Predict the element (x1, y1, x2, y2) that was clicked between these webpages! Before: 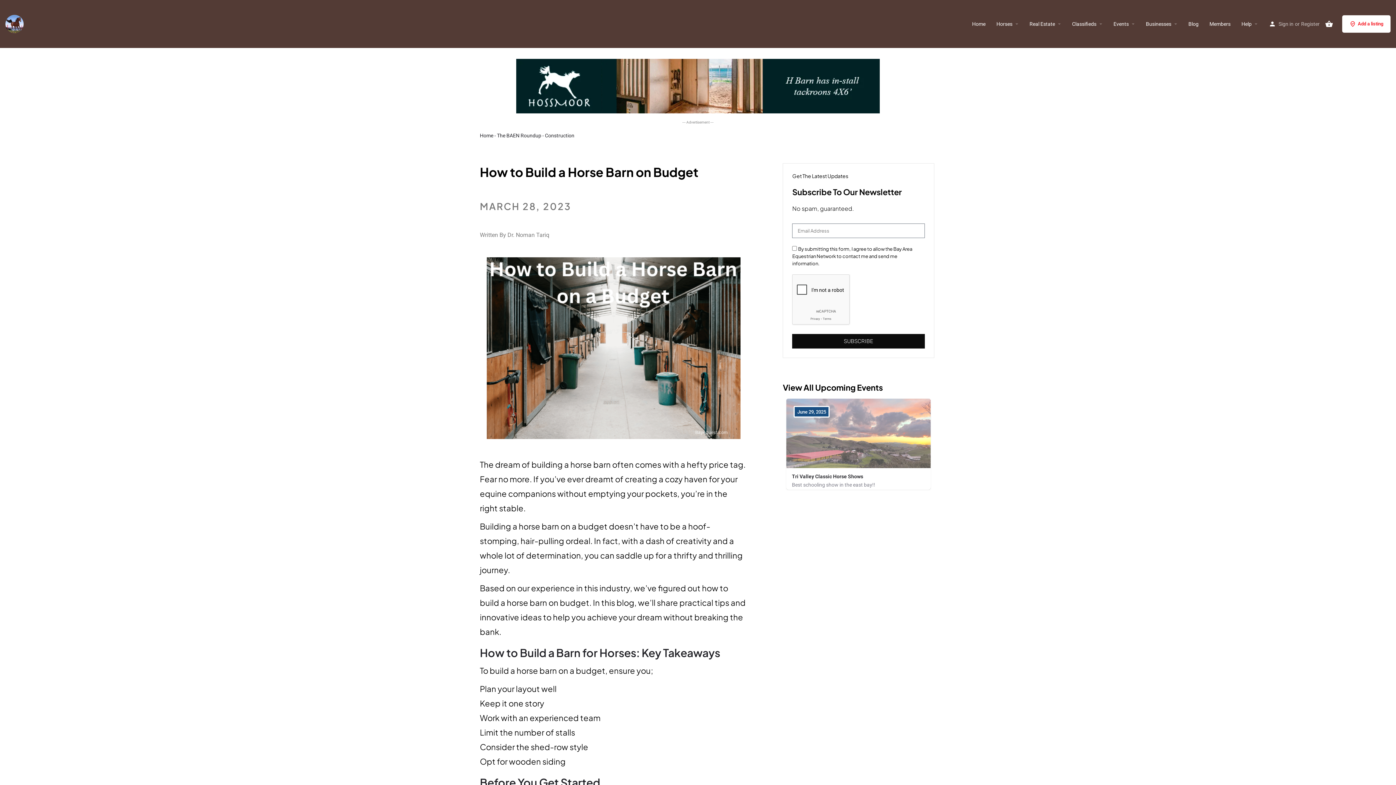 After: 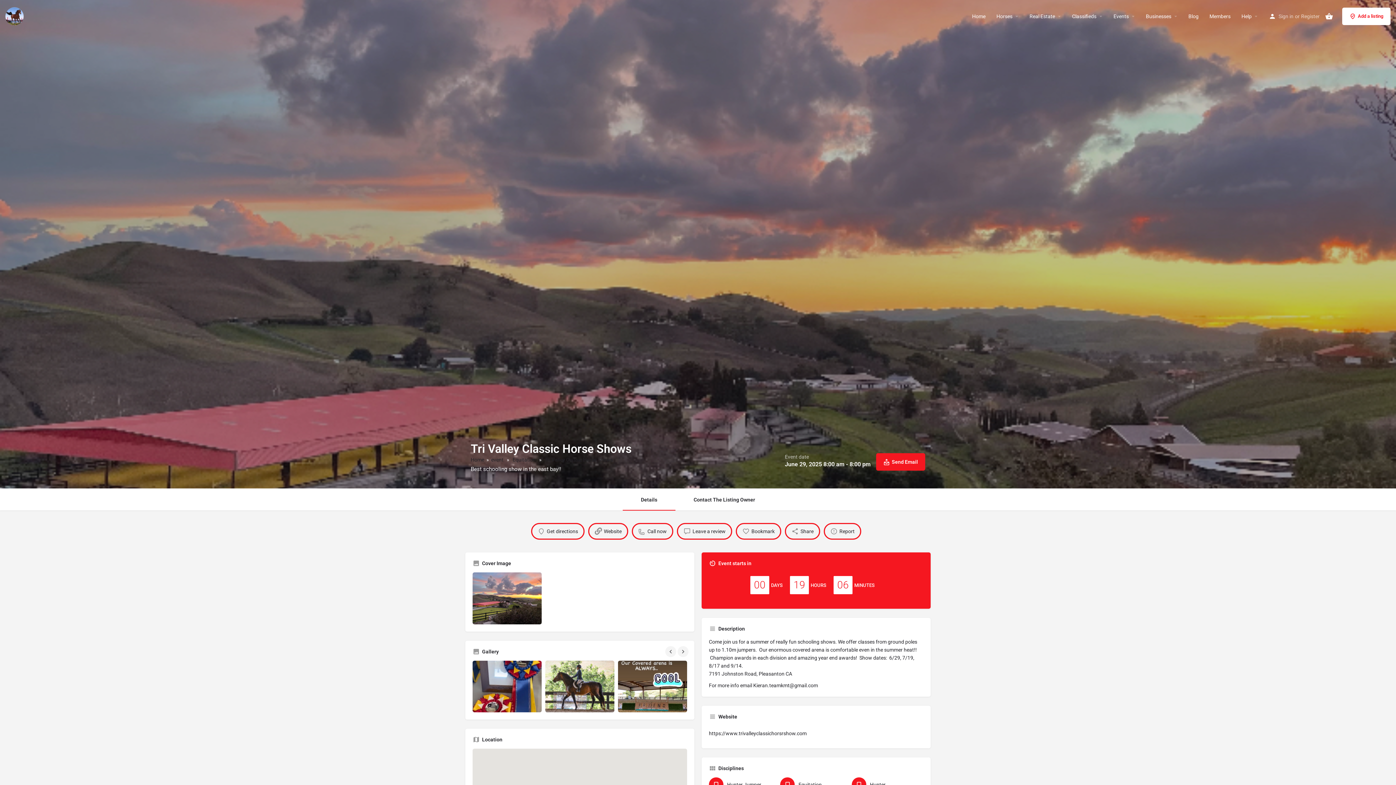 Action: label: Tri Valley Classic Horse Shows
Best schooling show in the east bay!!
June 29, 2025 bbox: (786, 398, 930, 489)